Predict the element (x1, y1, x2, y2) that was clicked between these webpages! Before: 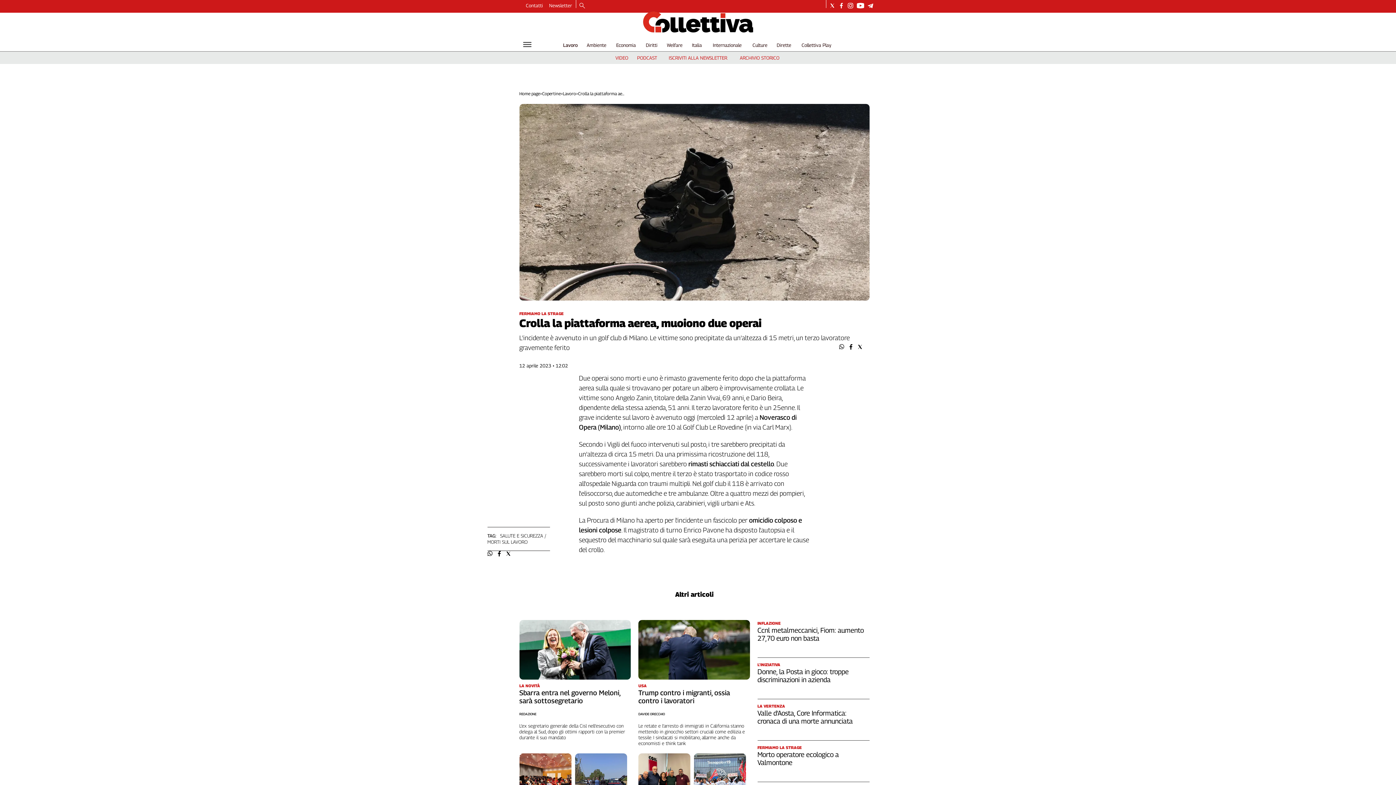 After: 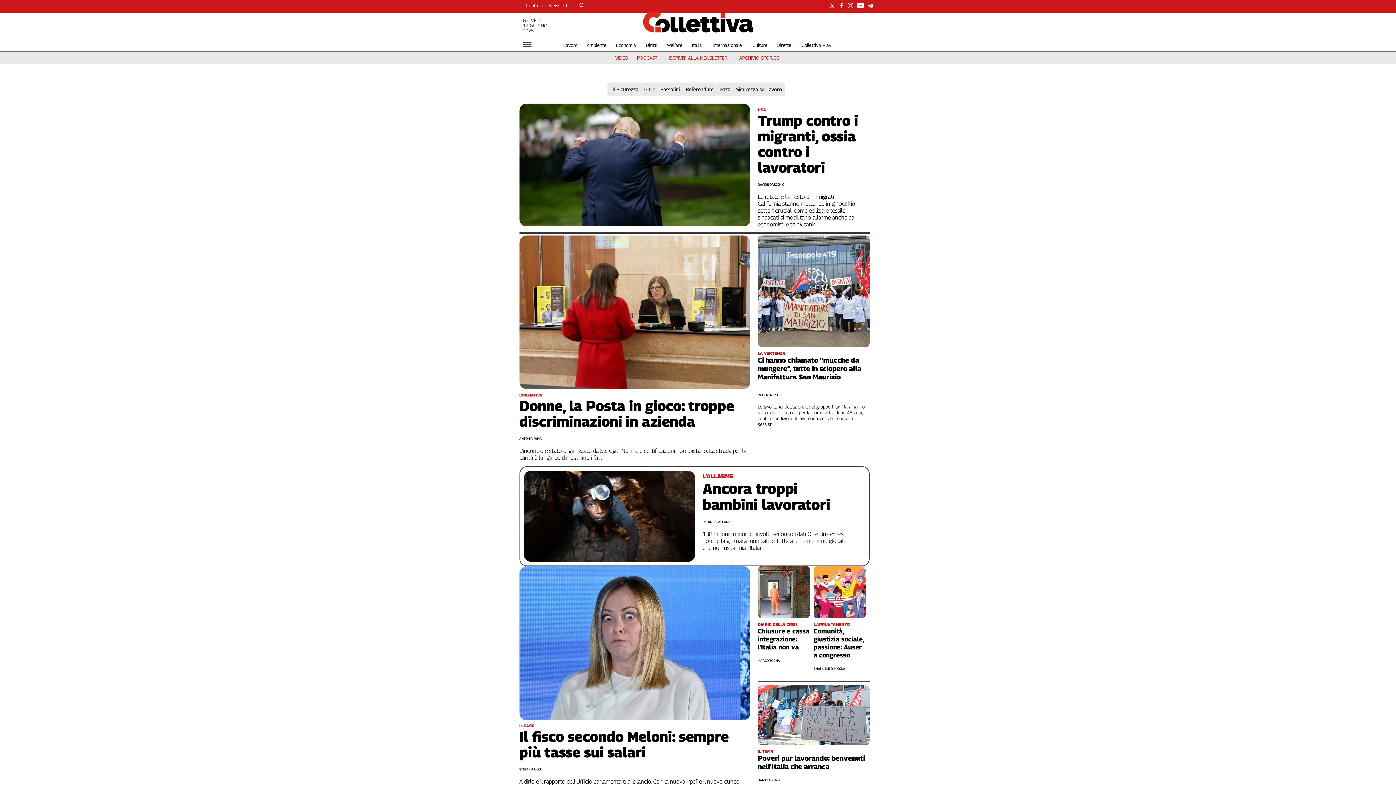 Action: bbox: (519, 90, 540, 96) label: Home page